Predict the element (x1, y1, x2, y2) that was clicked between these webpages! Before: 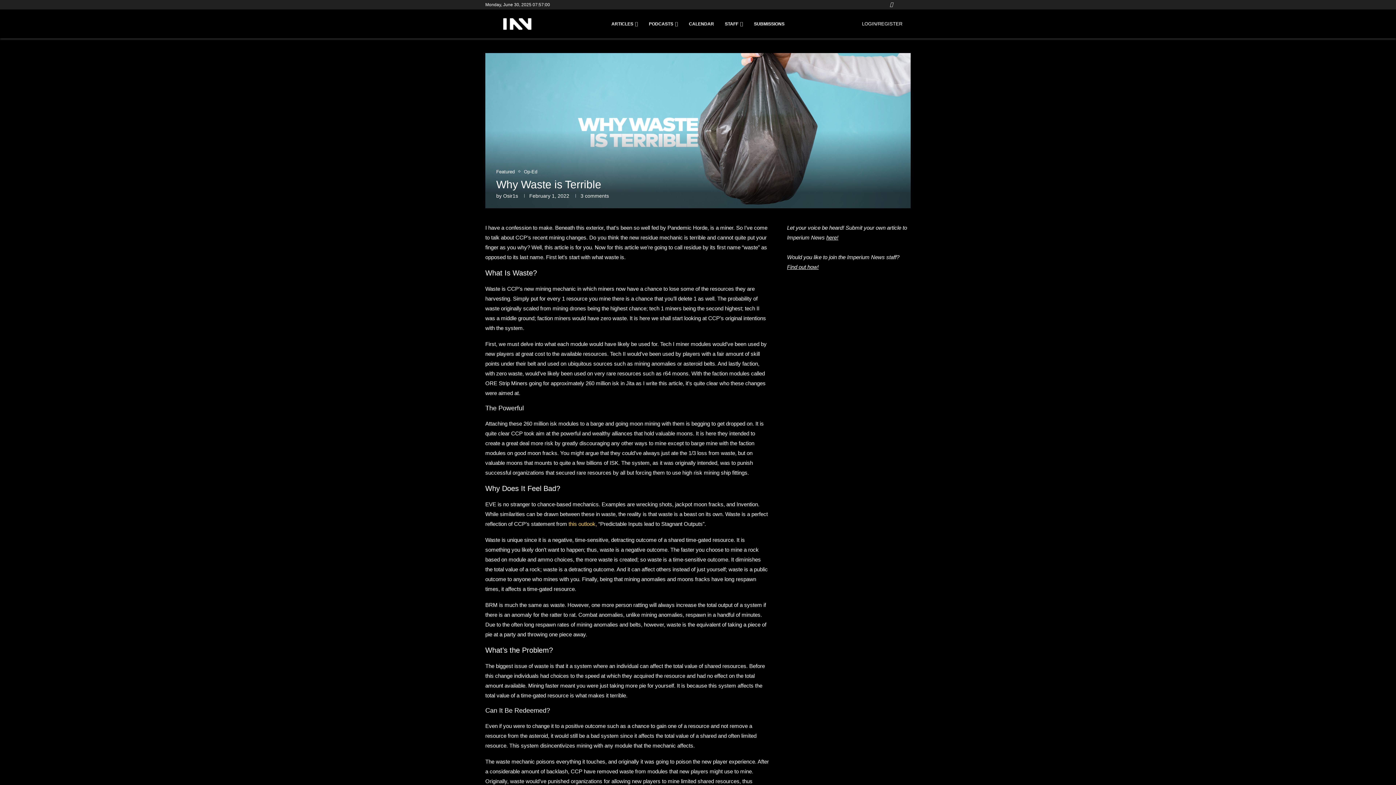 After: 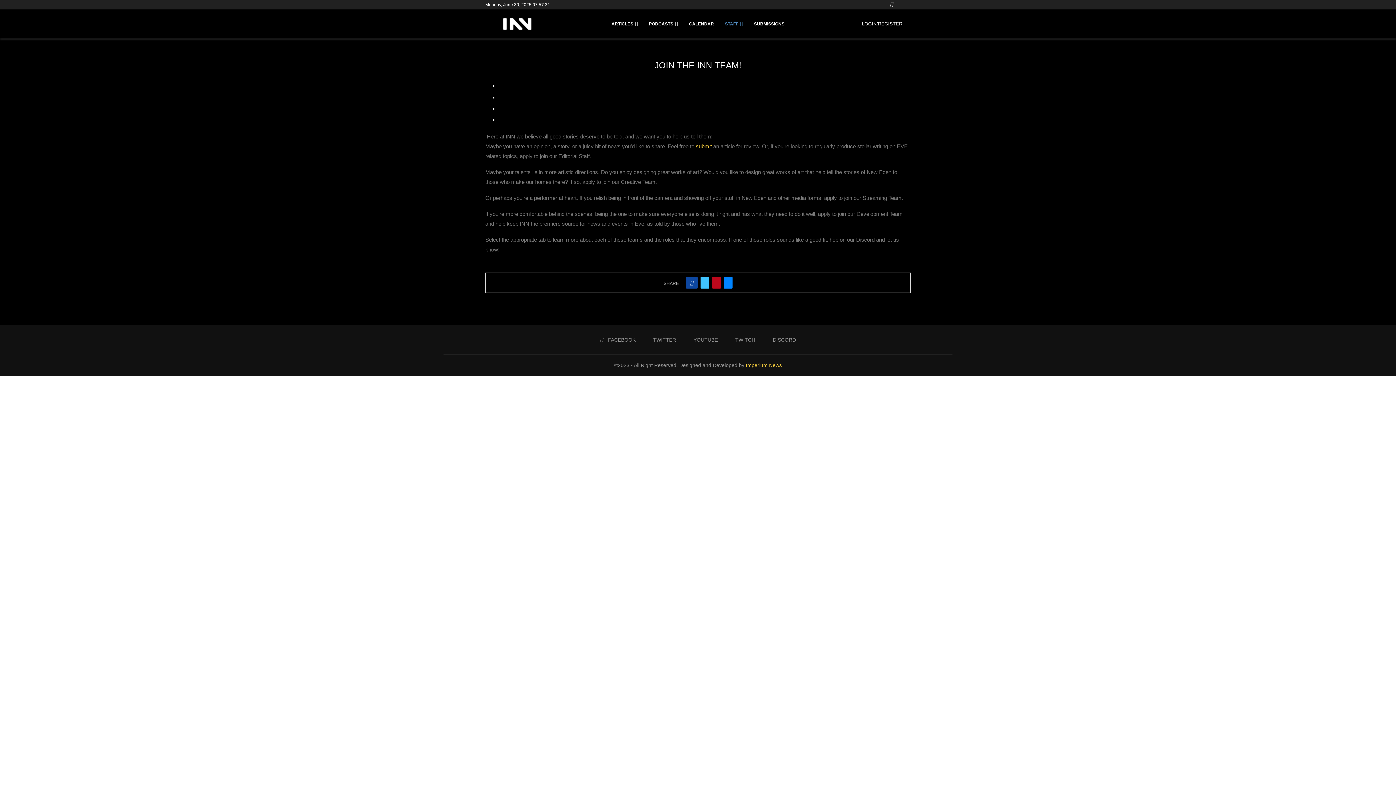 Action: label: Find out how! bbox: (787, 263, 818, 270)